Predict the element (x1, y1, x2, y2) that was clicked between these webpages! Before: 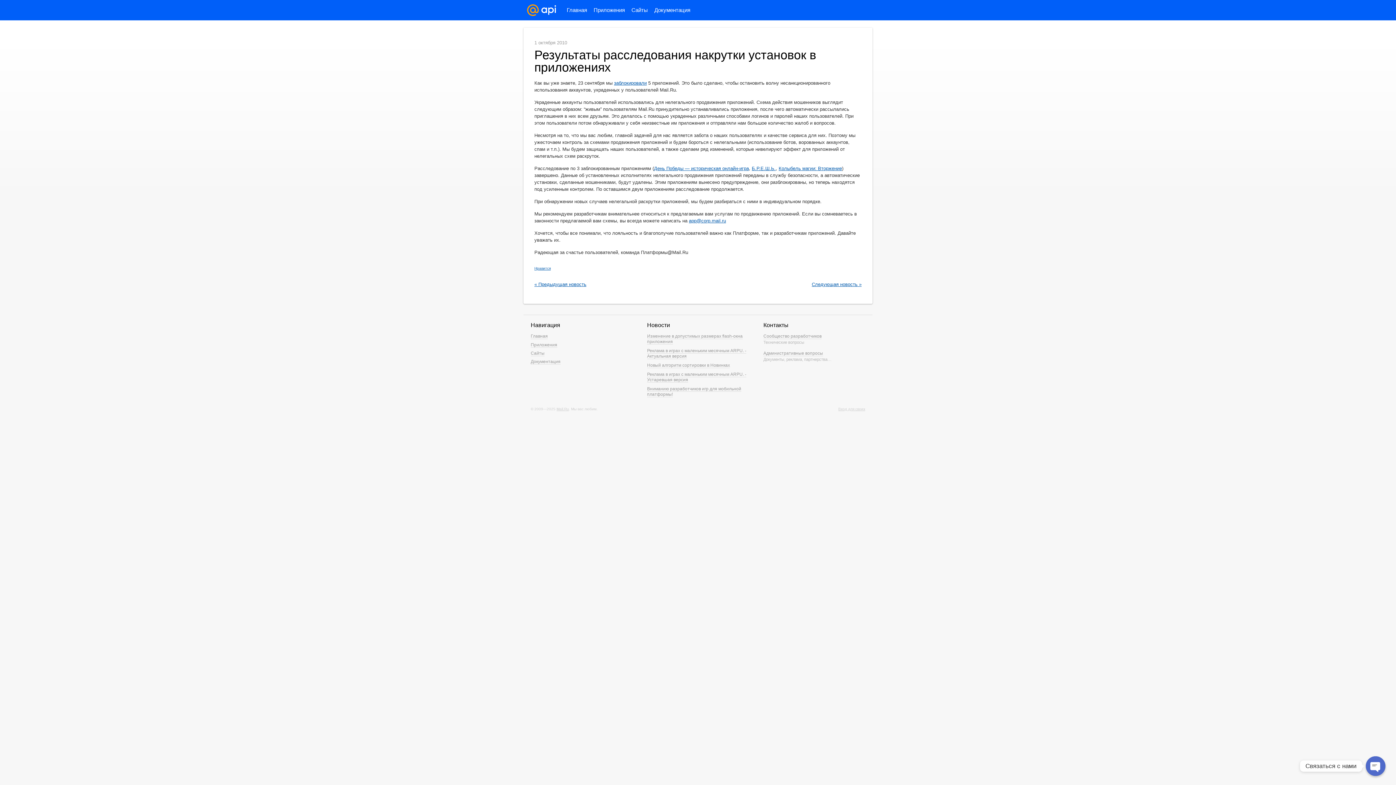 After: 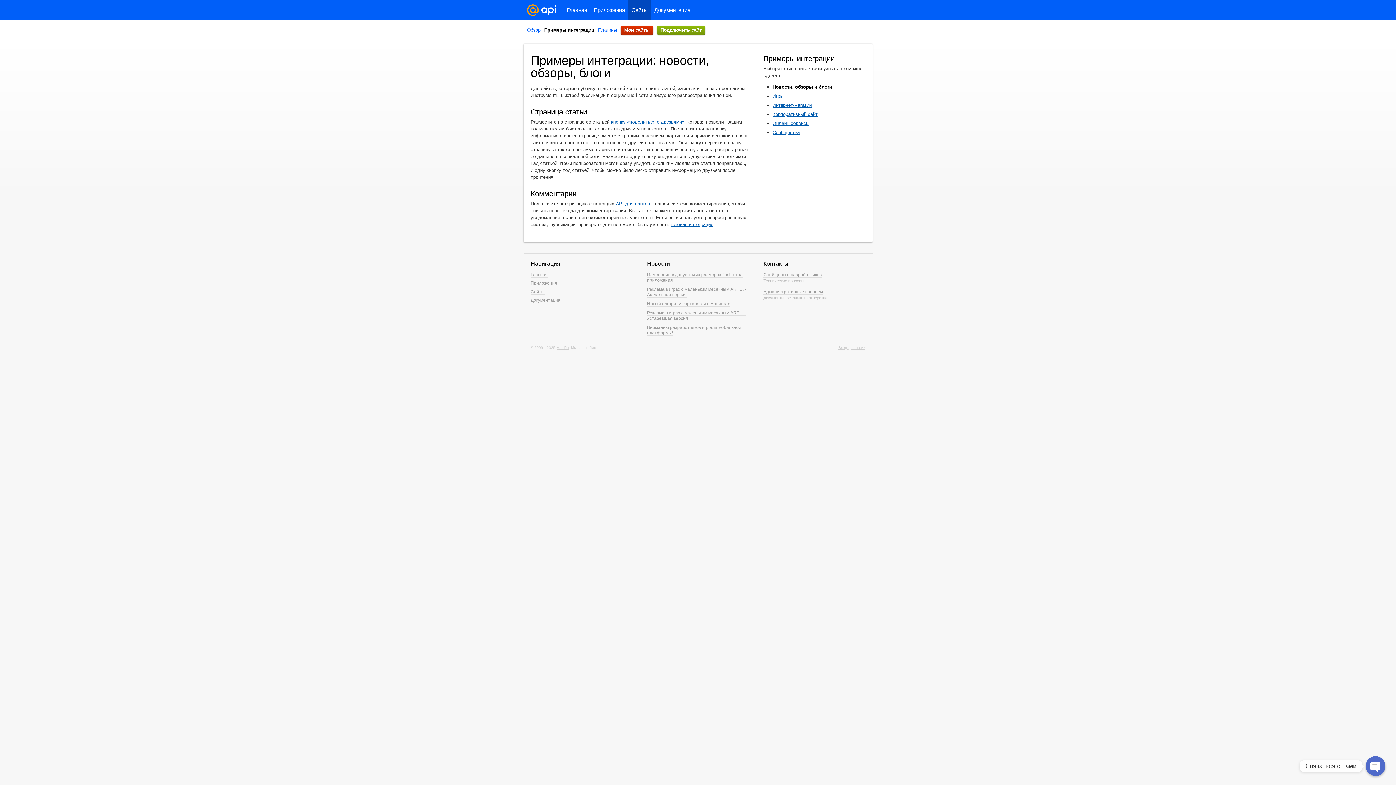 Action: bbox: (647, 322, 670, 328) label: Новости